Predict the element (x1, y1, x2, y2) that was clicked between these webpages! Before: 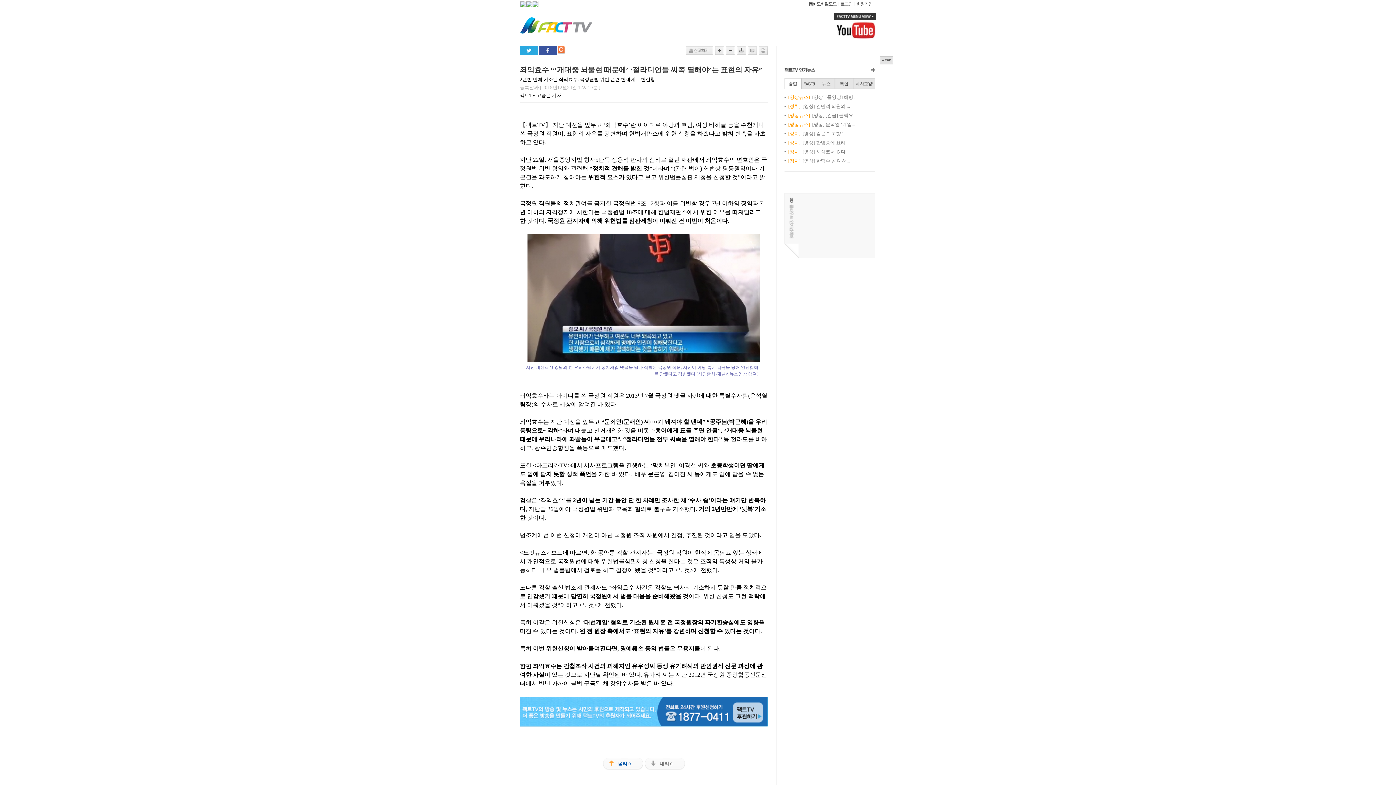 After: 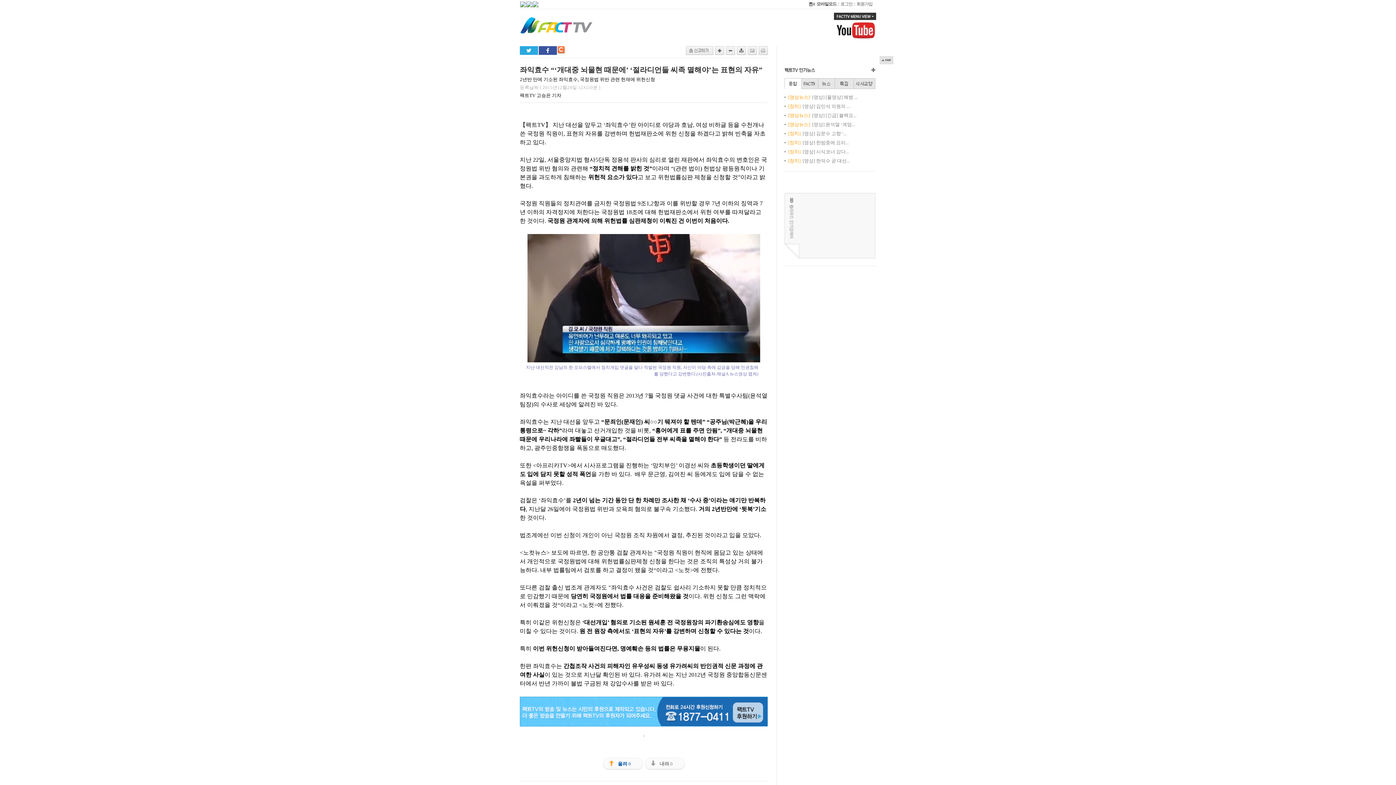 Action: bbox: (834, 34, 876, 40)